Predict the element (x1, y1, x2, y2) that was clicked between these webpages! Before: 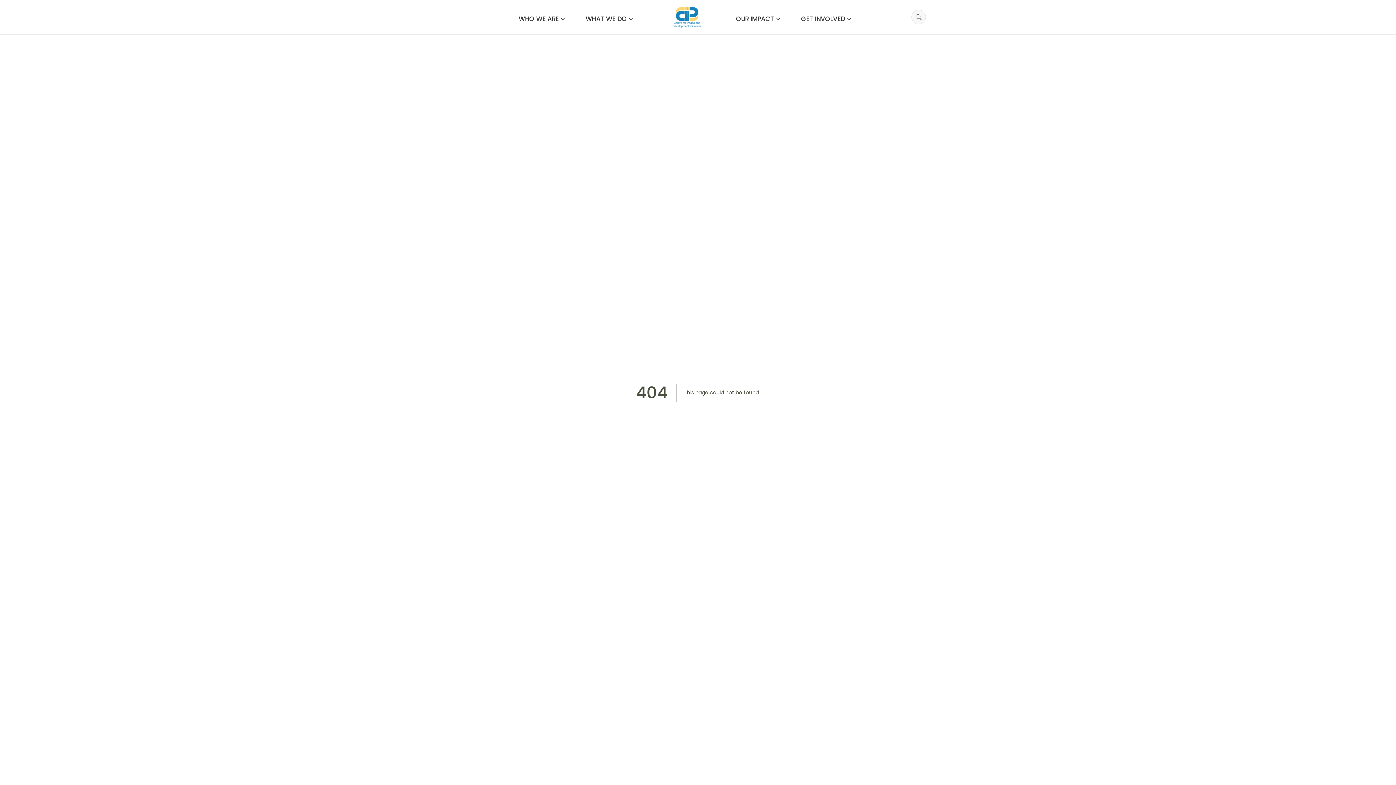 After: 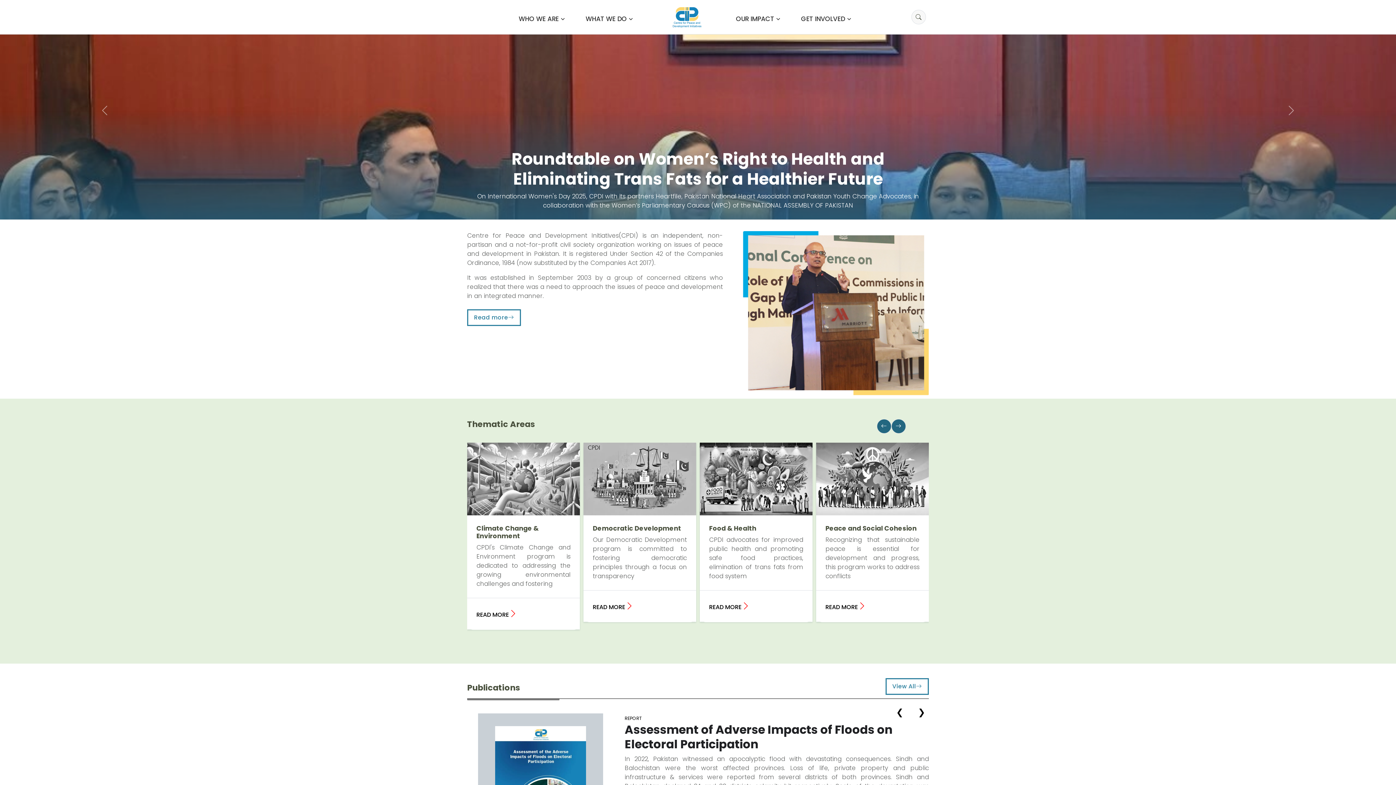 Action: bbox: (671, 6, 725, 28)